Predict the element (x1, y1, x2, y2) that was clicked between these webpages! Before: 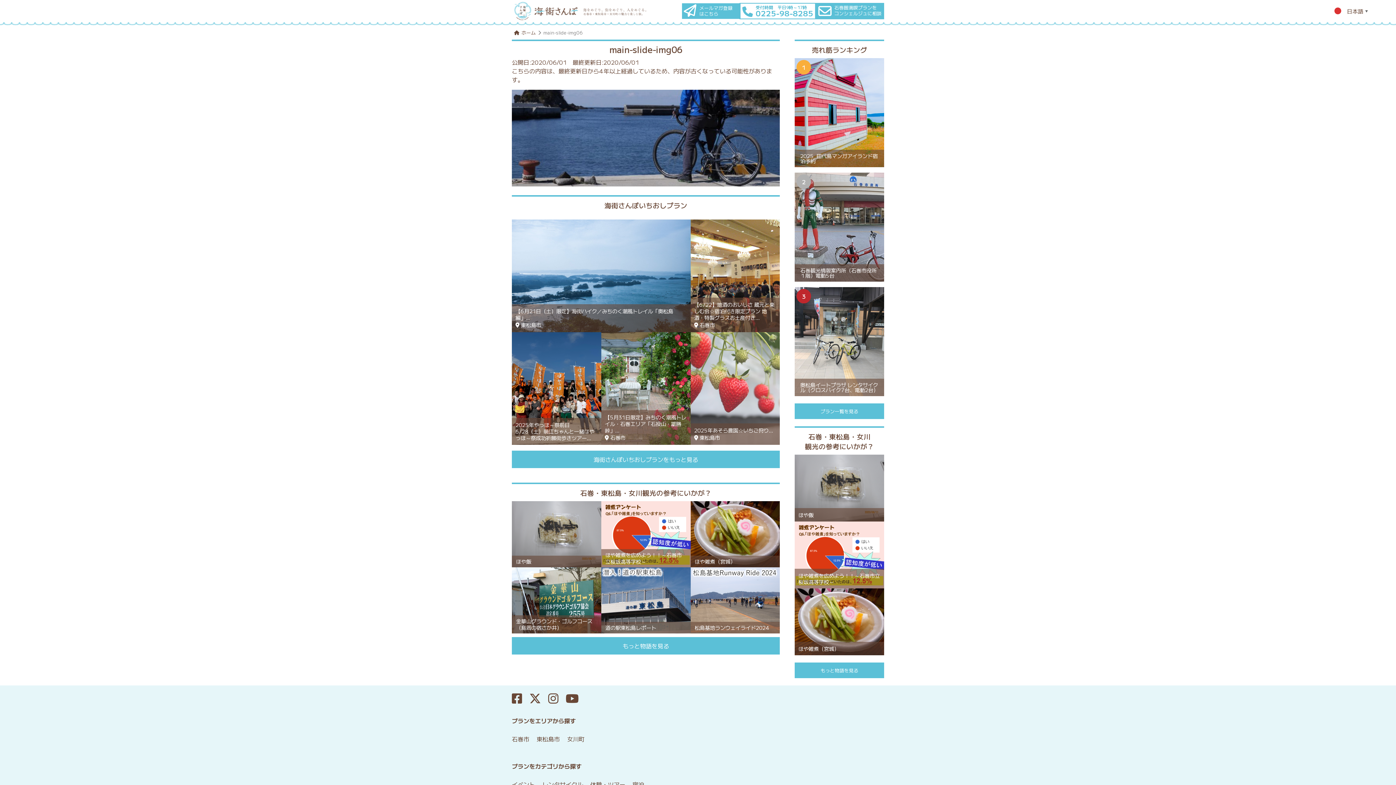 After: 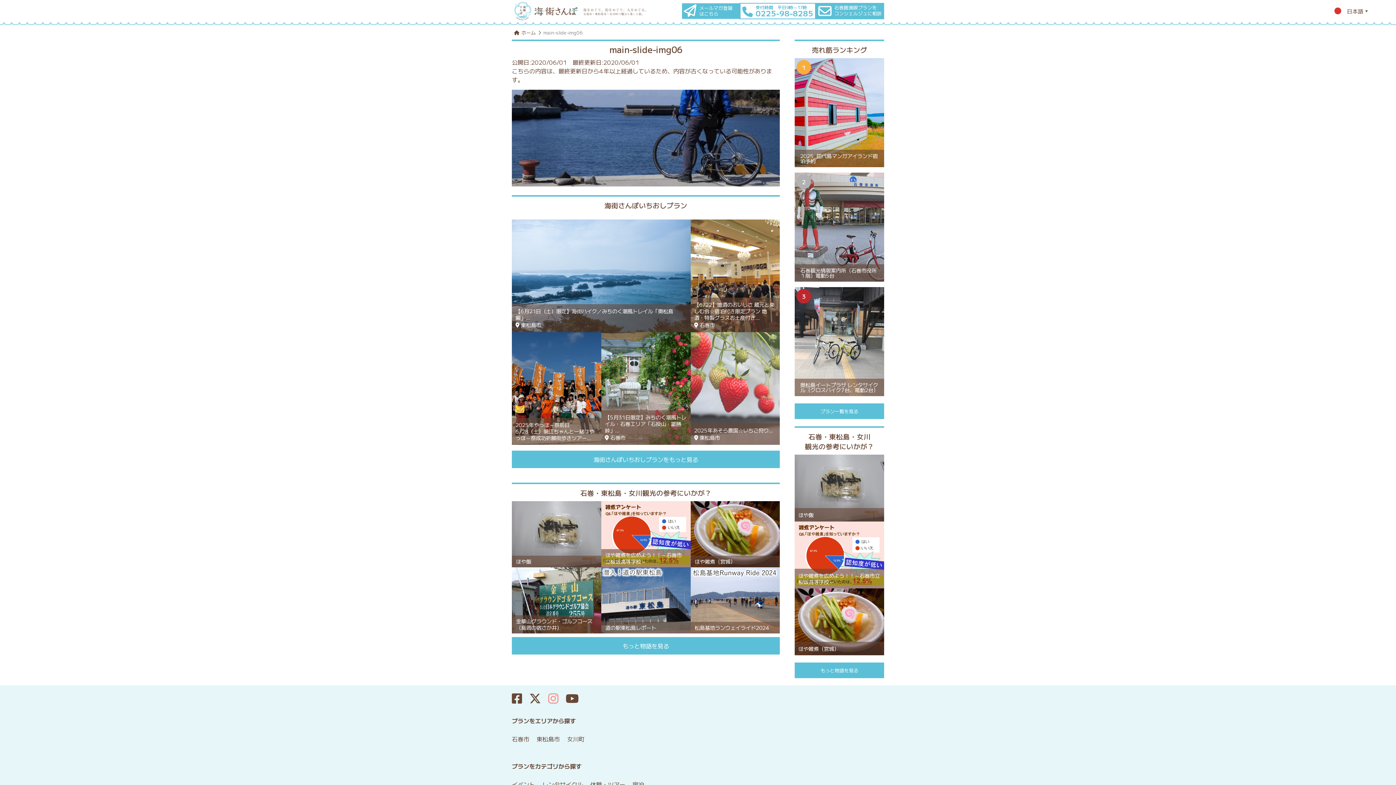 Action: bbox: (548, 693, 565, 705) label: 海街さんぽのInstagramページに移動する